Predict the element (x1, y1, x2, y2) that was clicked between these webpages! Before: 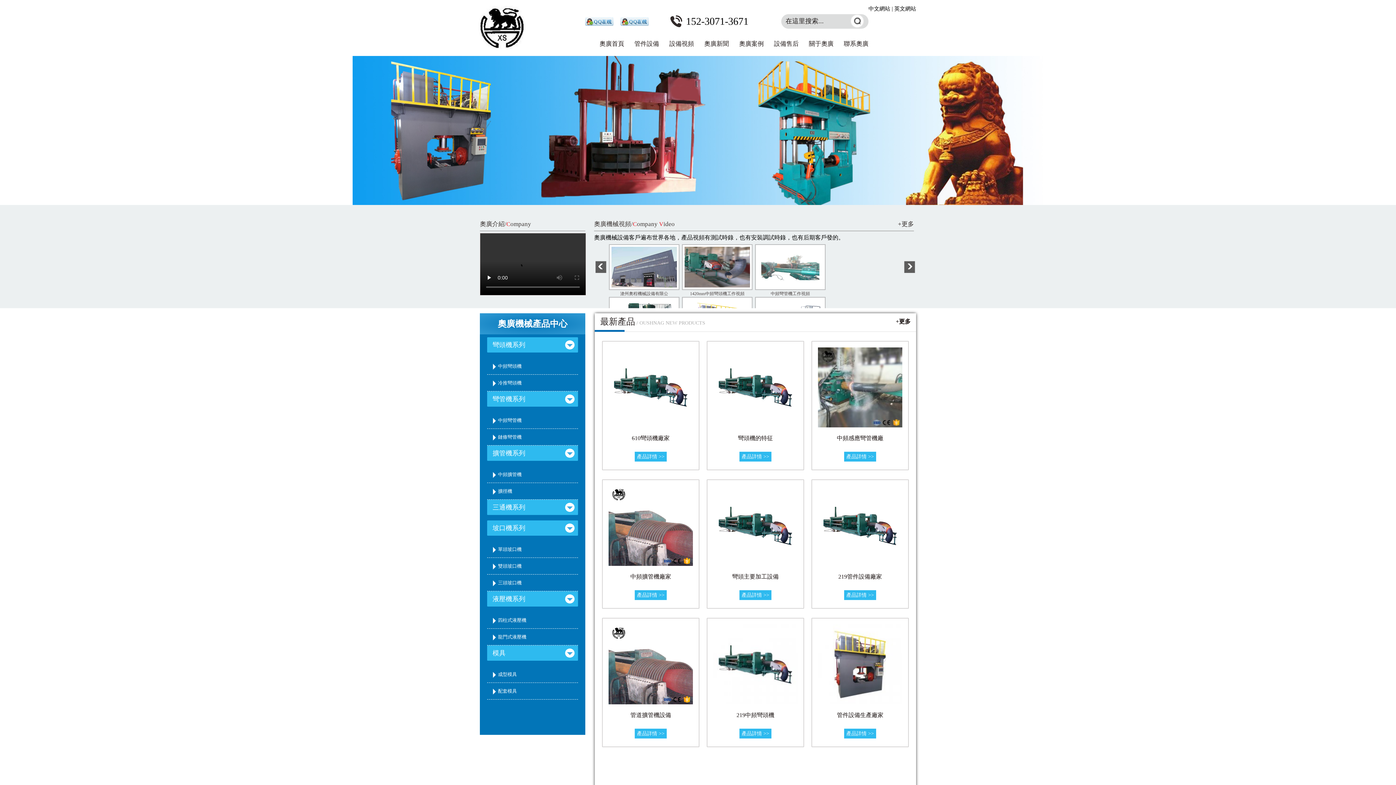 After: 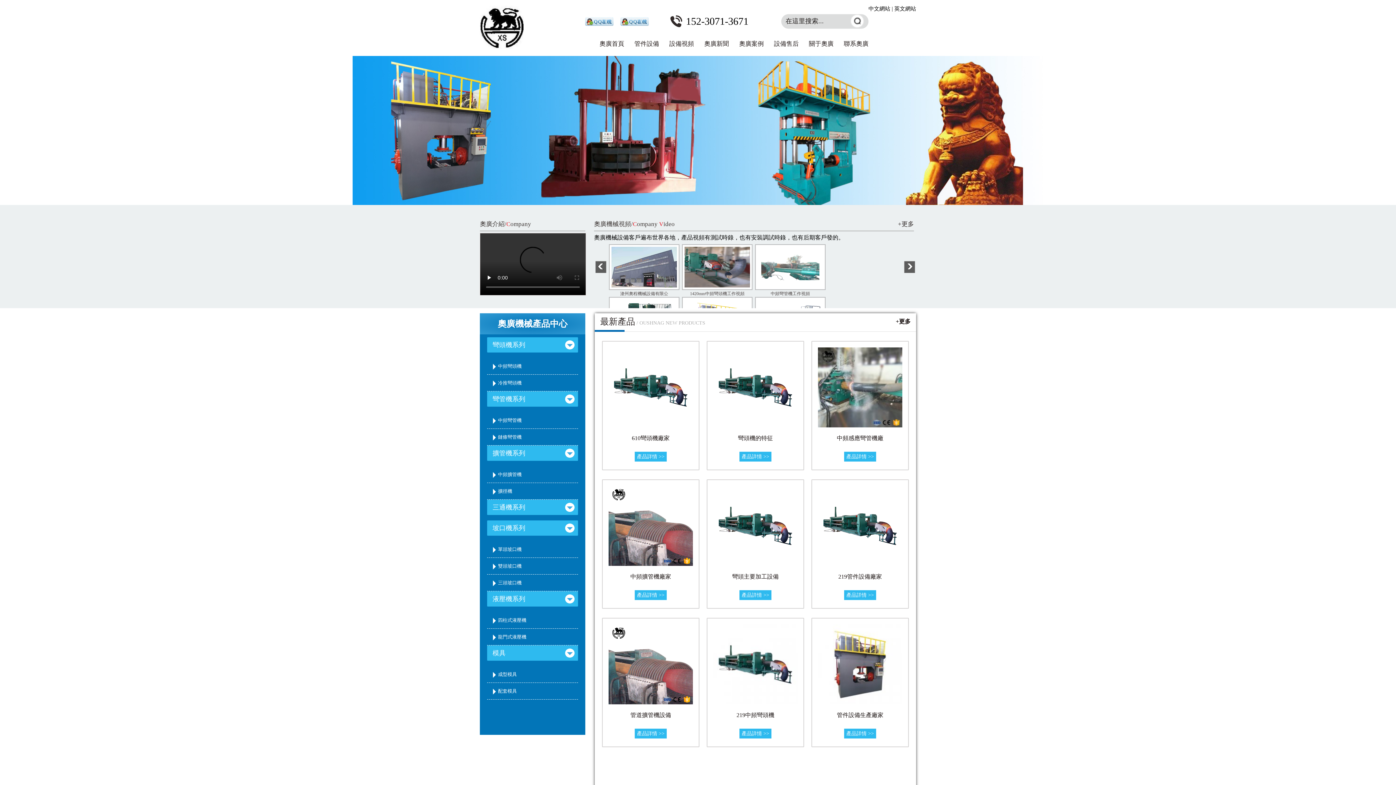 Action: bbox: (599, 39, 624, 48) label: 奧廣首頁